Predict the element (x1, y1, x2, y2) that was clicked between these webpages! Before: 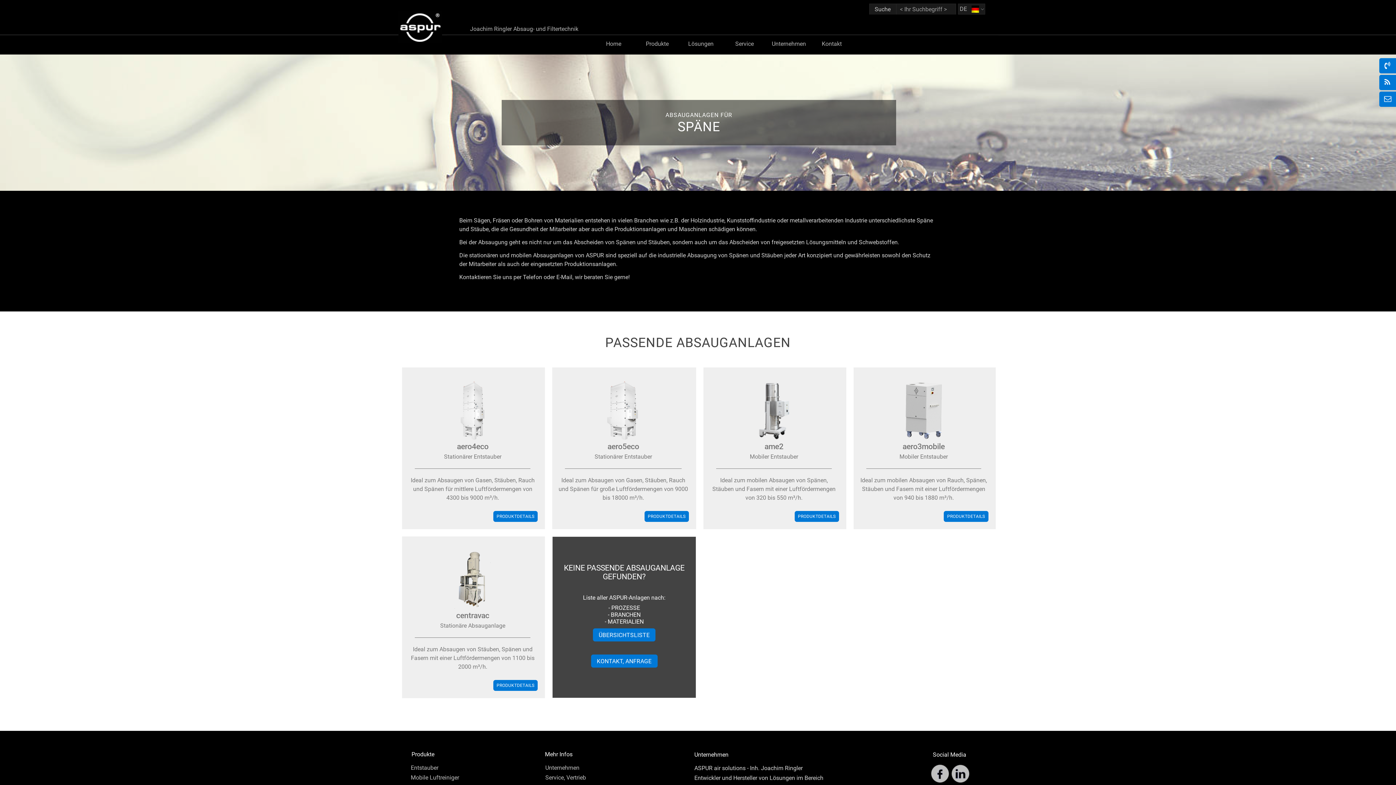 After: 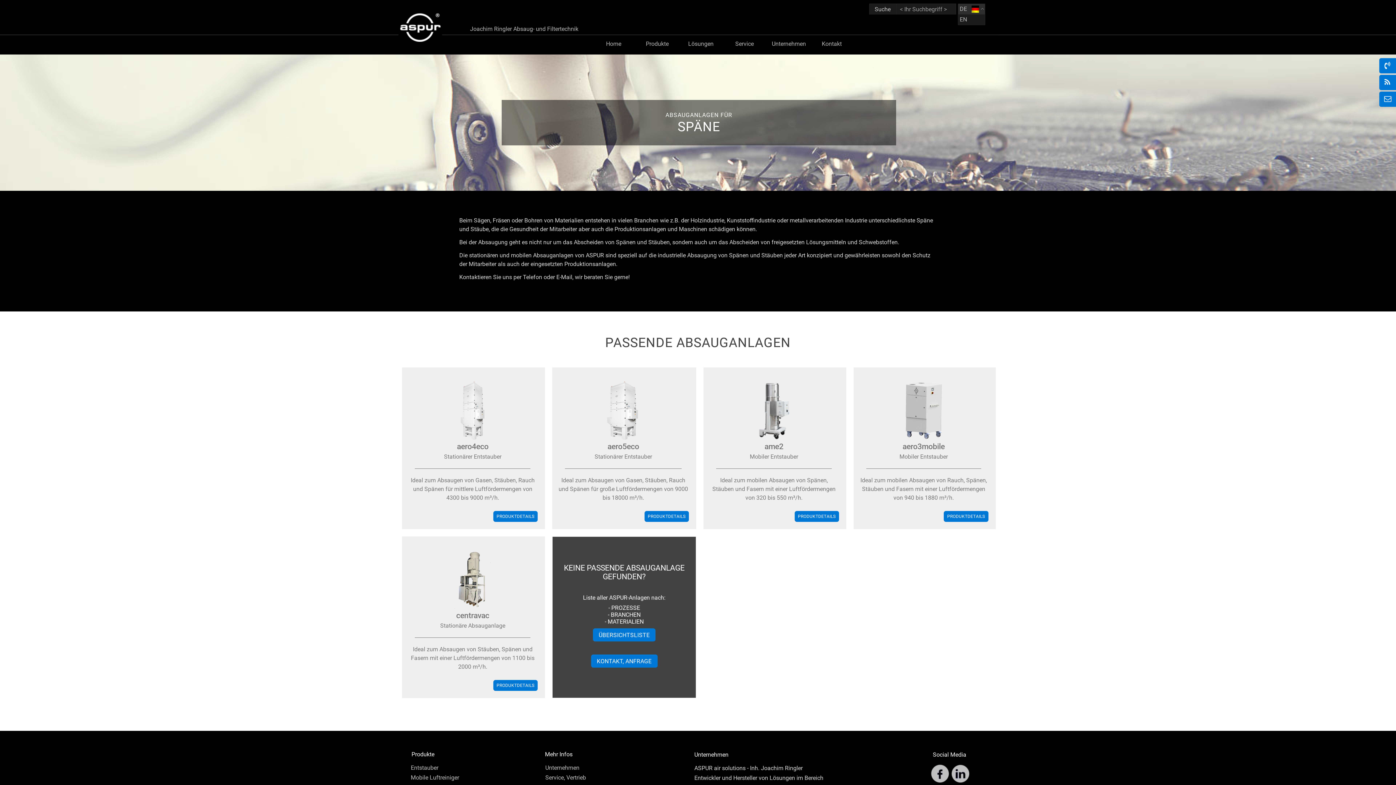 Action: label: DE bbox: (958, 4, 985, 14)